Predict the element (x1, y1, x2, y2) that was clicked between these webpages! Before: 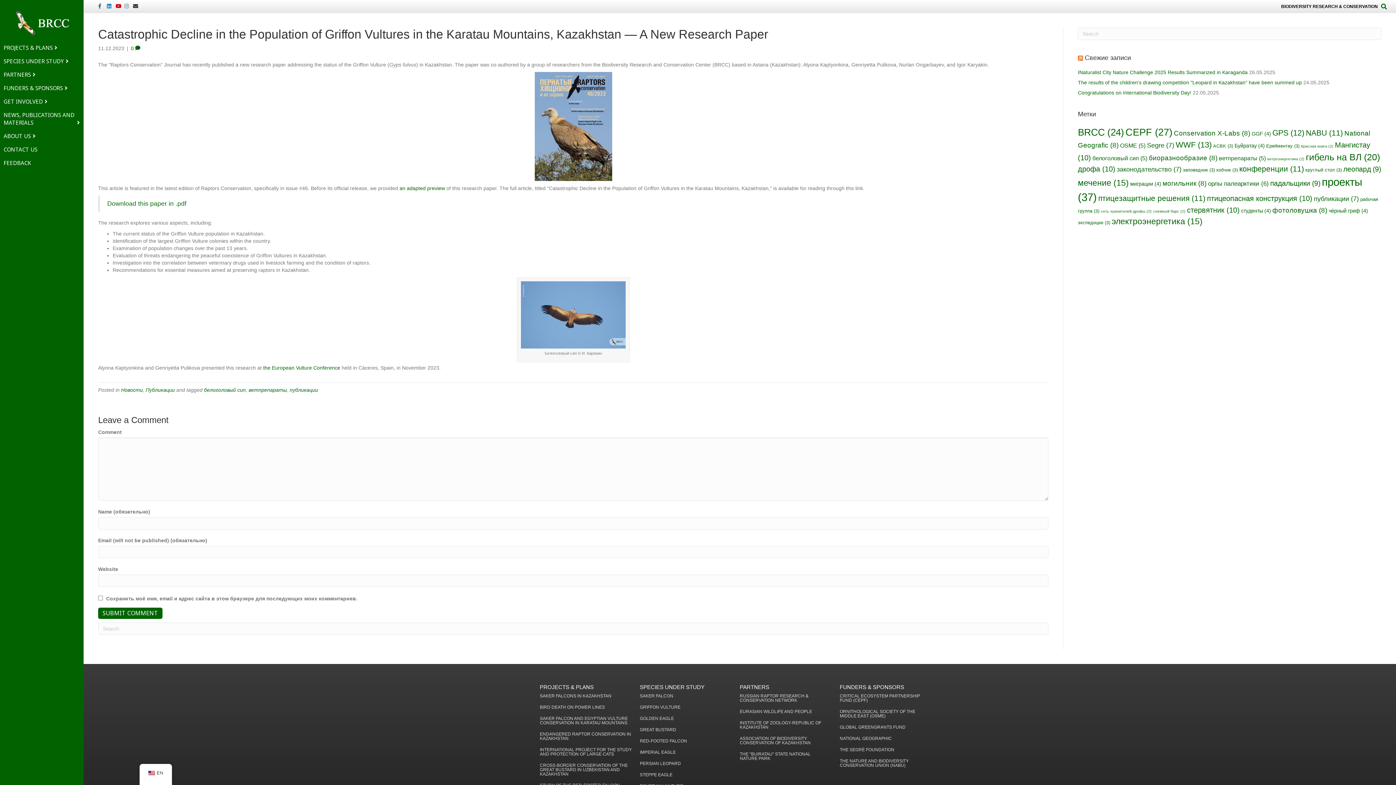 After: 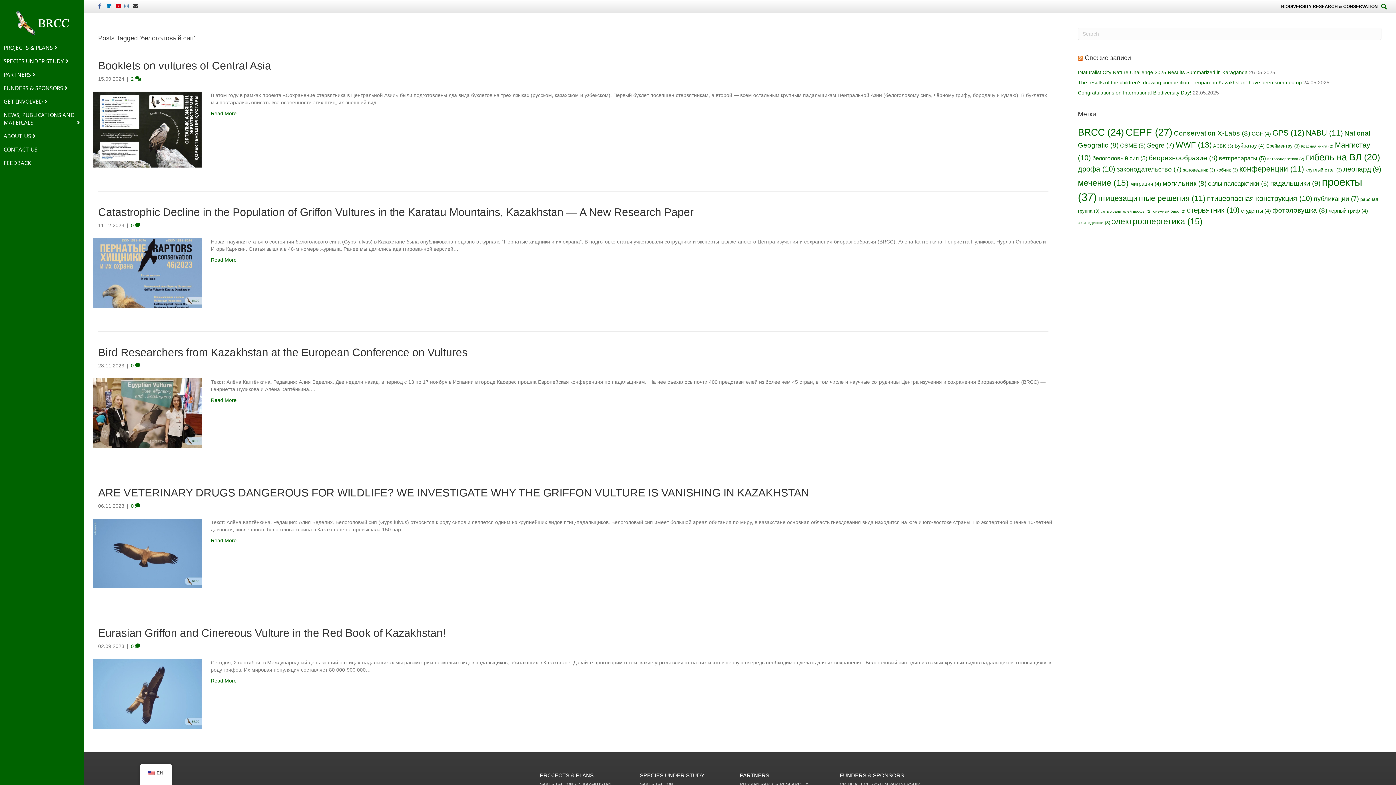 Action: label: белоголовый сип bbox: (204, 387, 245, 392)